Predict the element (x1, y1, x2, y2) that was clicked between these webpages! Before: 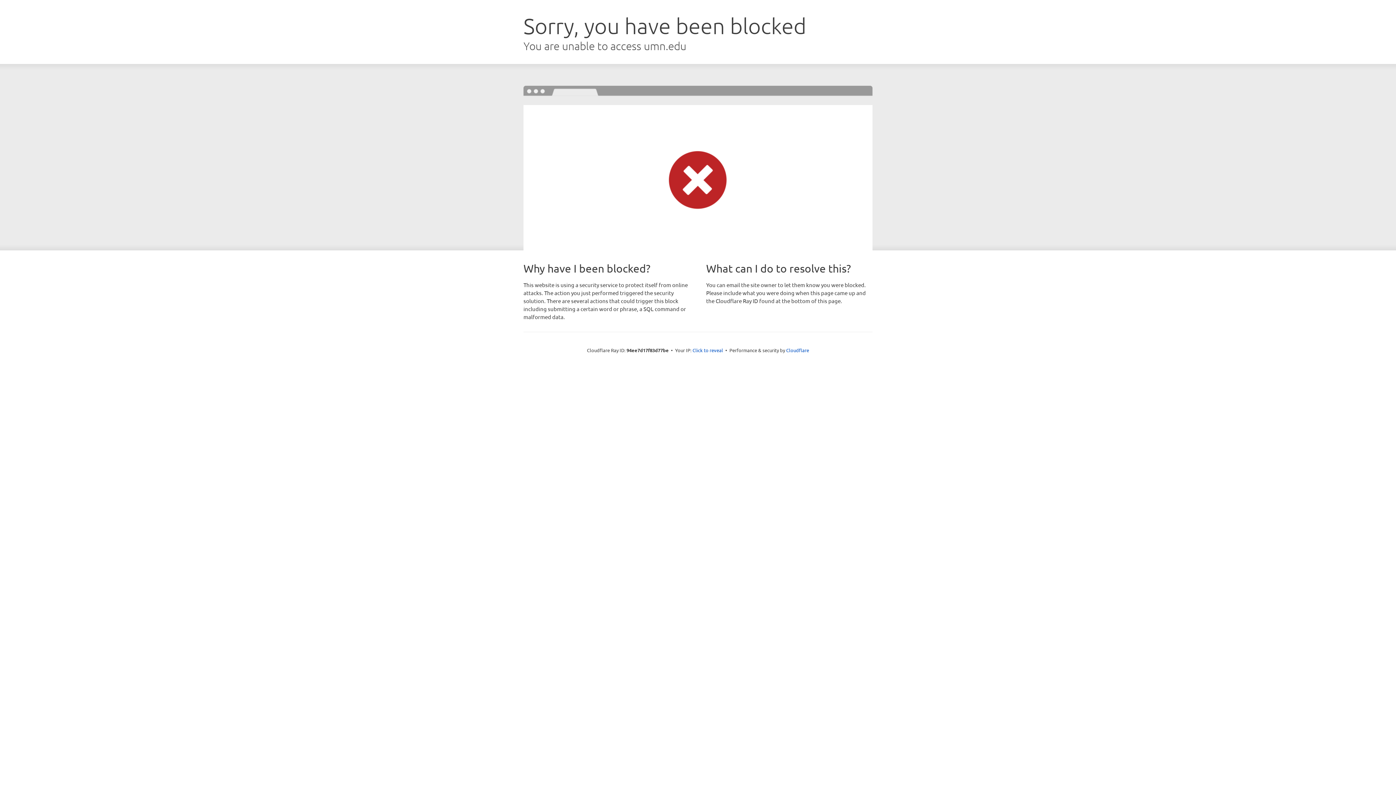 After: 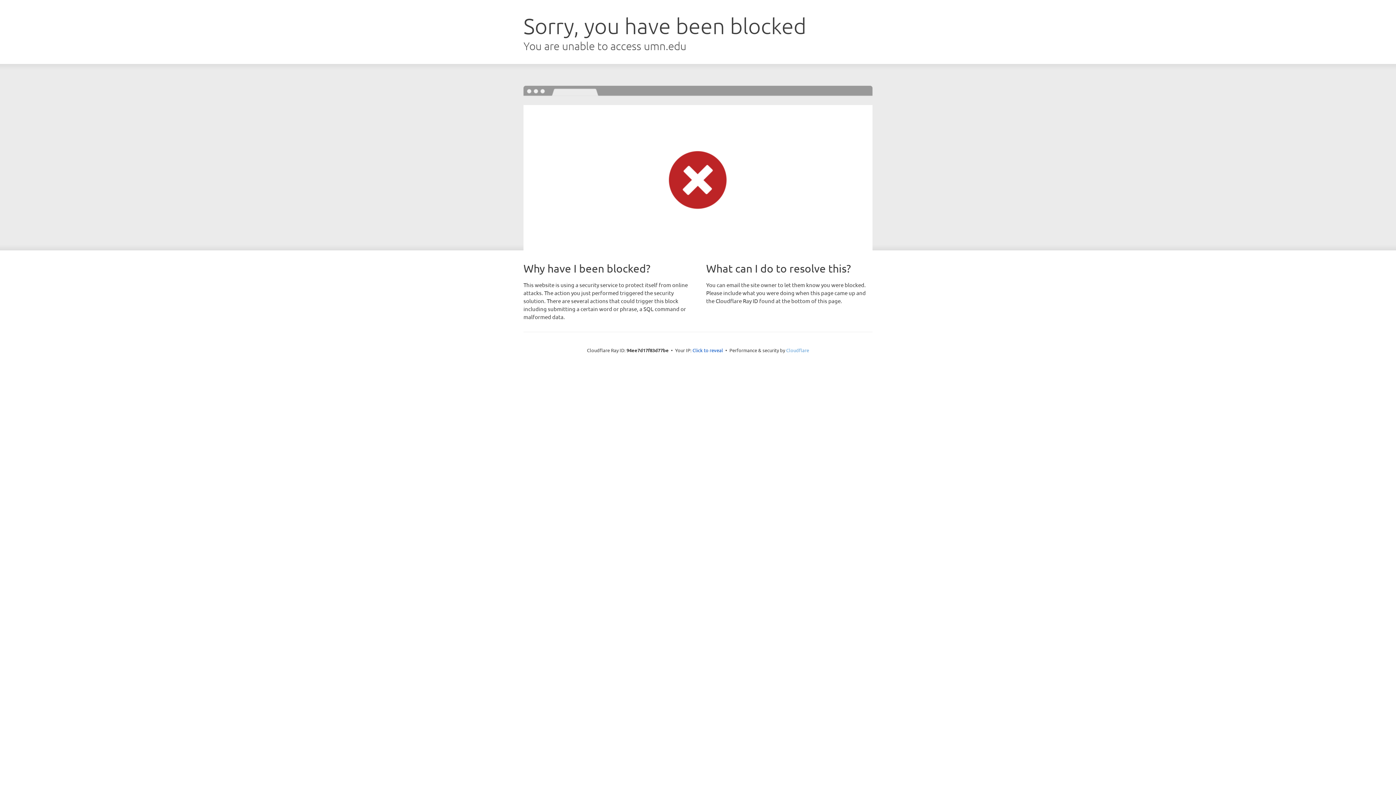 Action: bbox: (786, 347, 809, 353) label: Cloudflare